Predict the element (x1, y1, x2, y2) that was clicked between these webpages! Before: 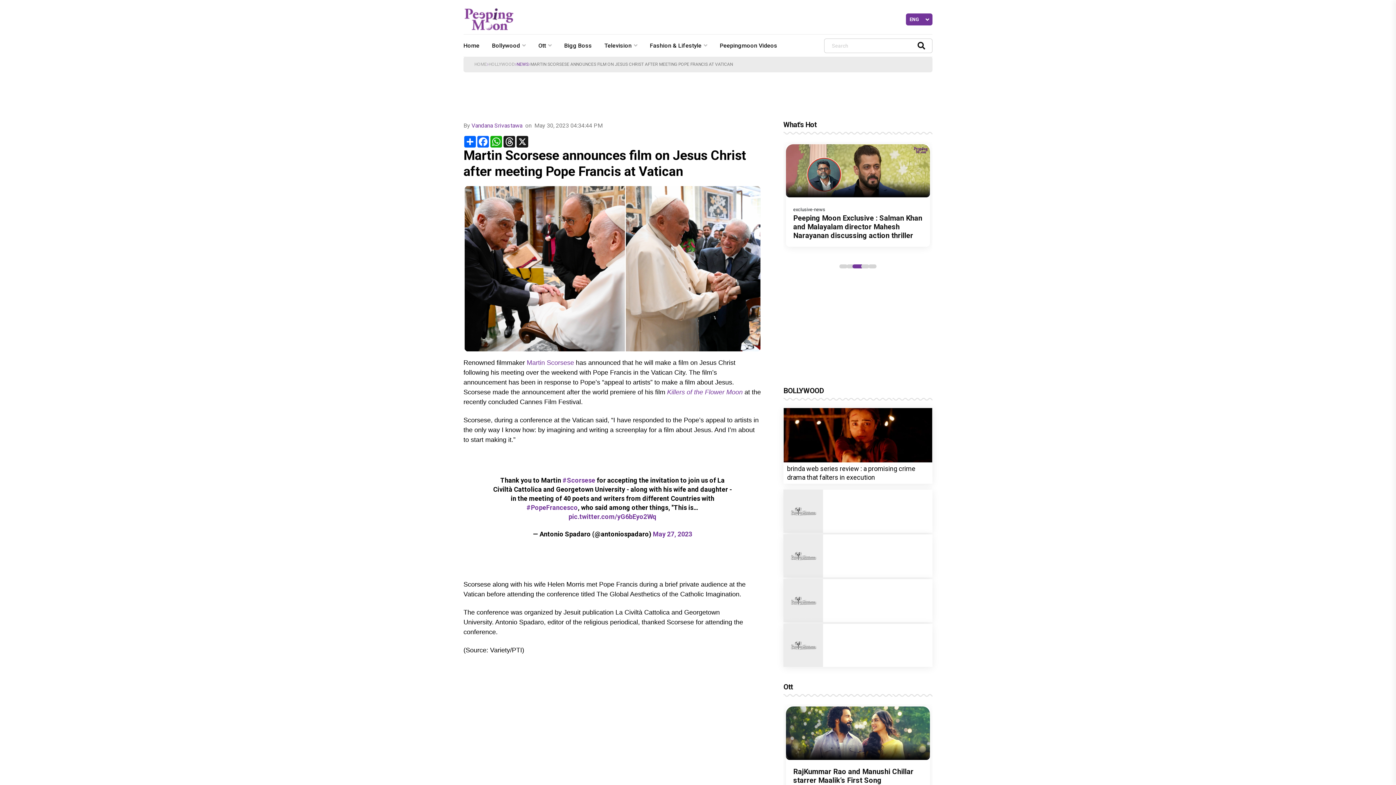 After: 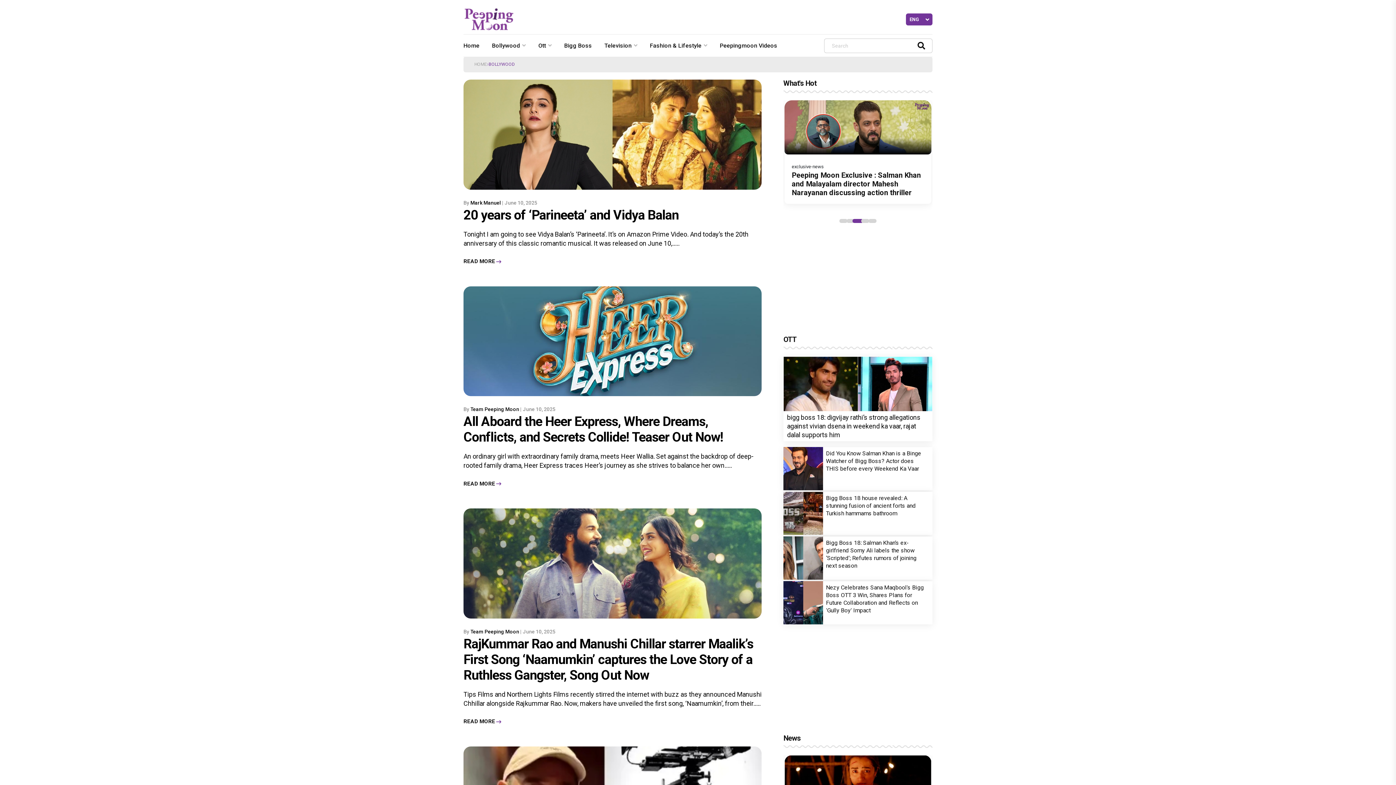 Action: label: Ott bbox: (783, 683, 792, 691)